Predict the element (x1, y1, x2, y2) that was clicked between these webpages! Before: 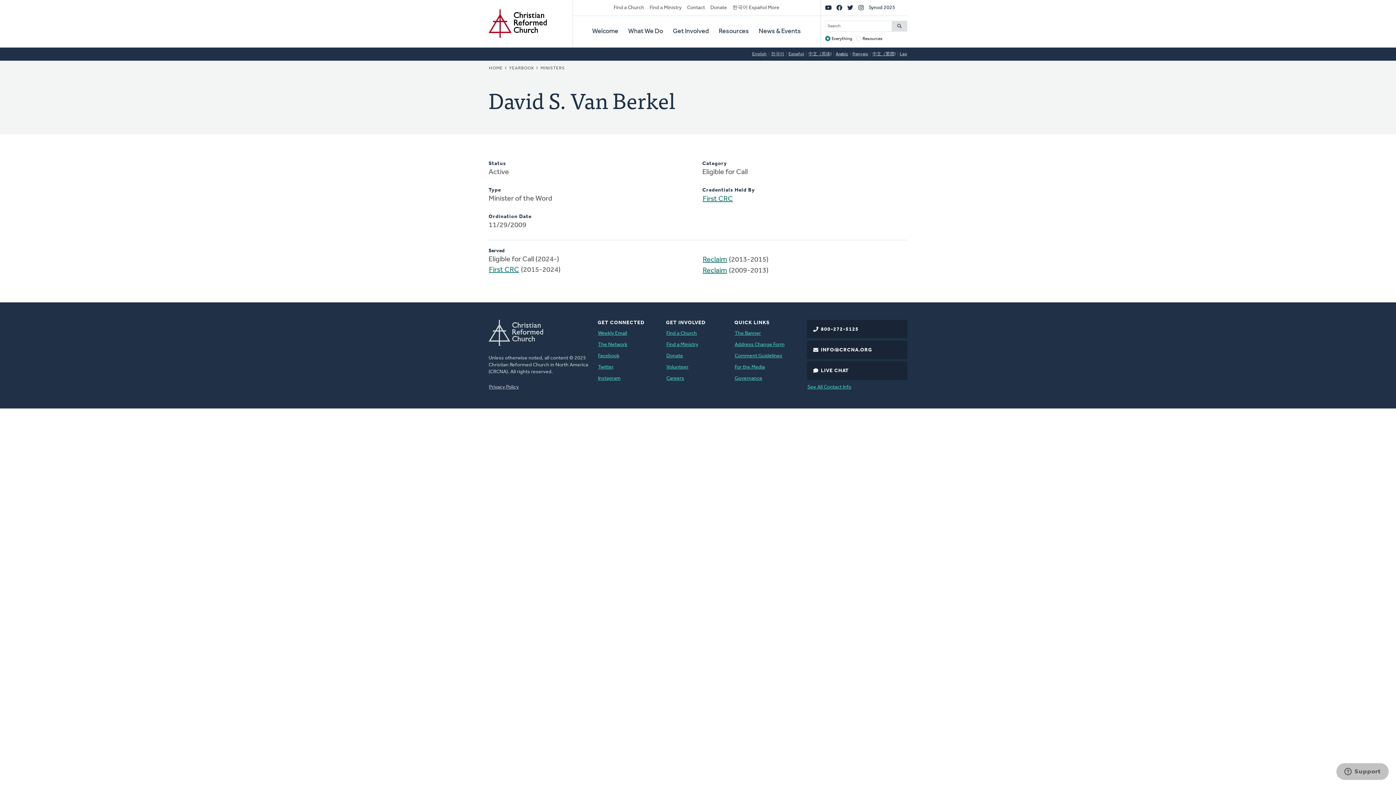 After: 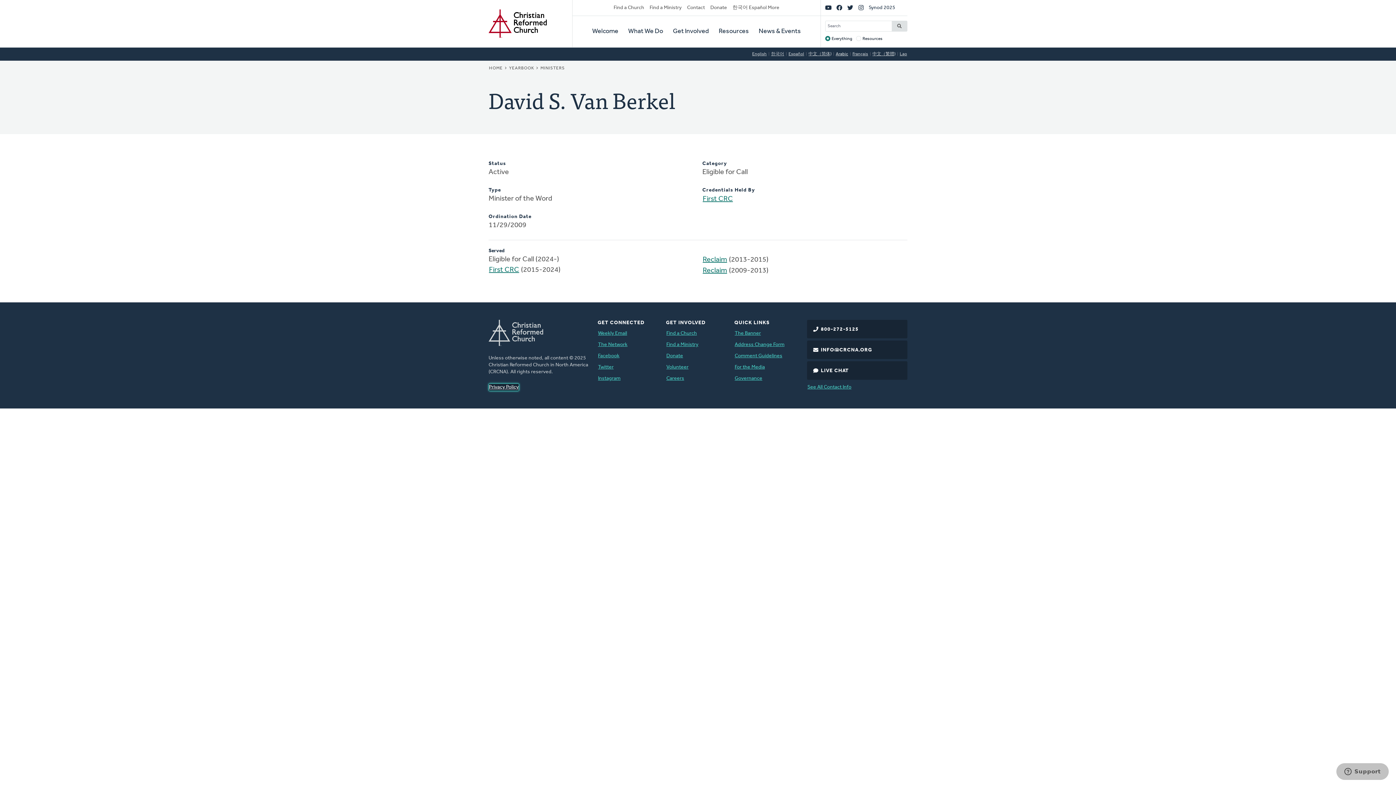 Action: label: Privacy Policy bbox: (488, 383, 519, 391)